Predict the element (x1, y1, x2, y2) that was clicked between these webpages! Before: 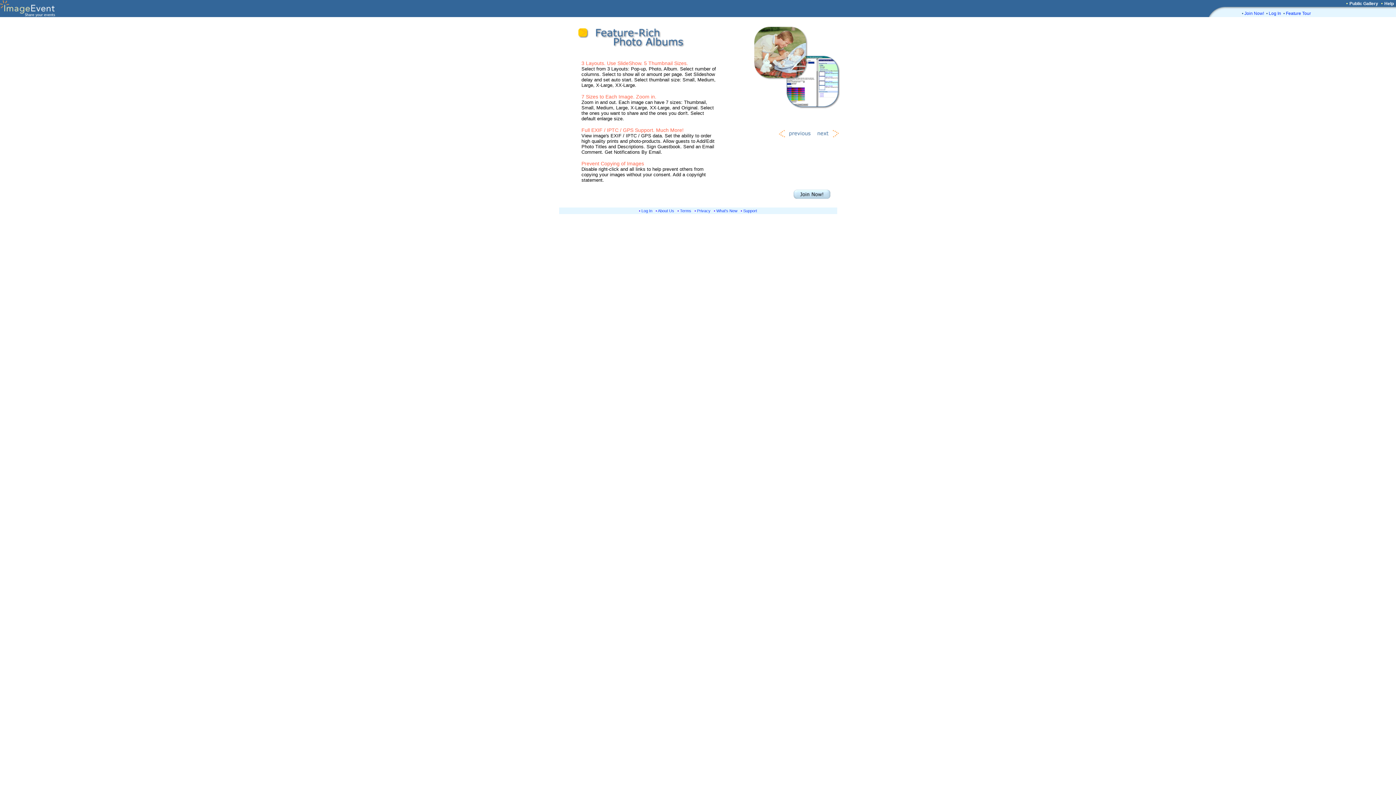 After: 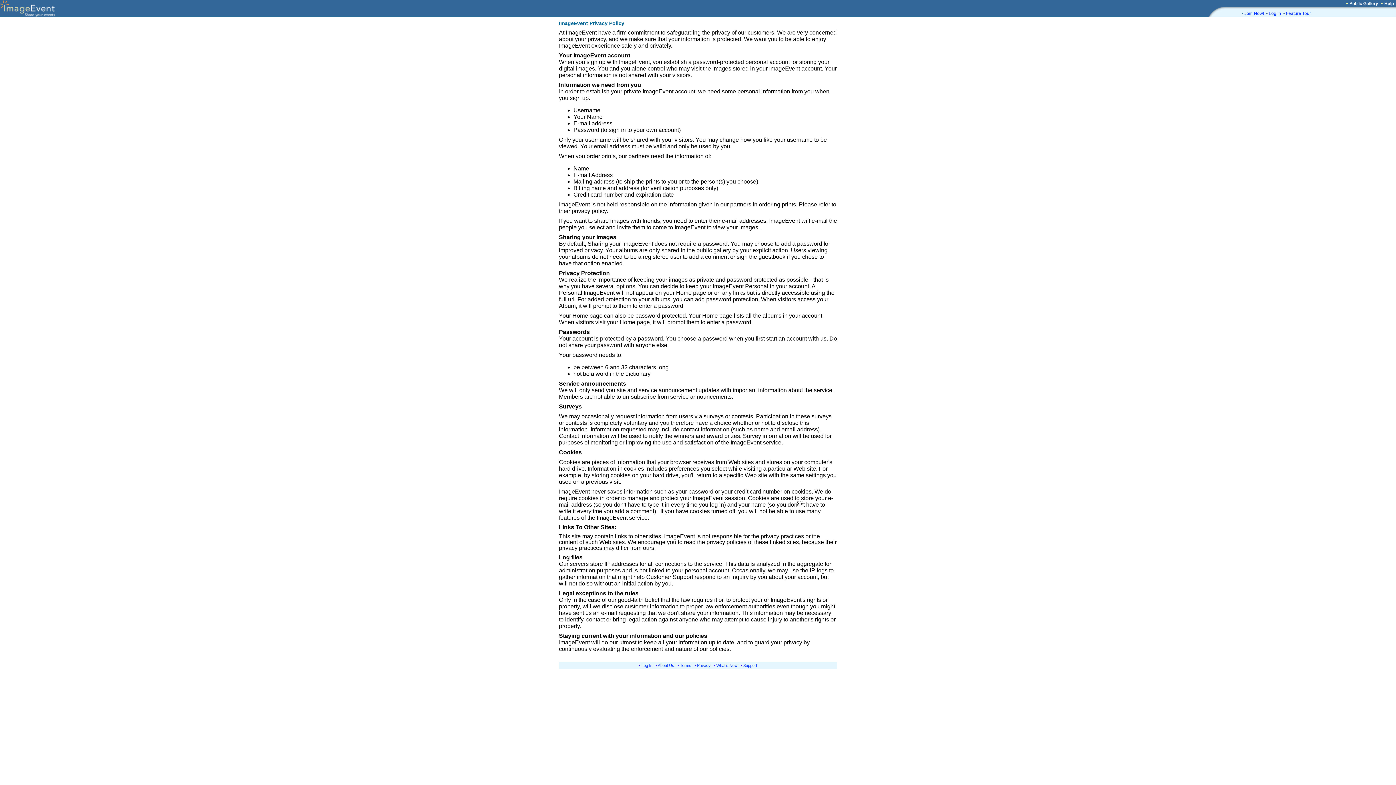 Action: label: Privacy bbox: (697, 208, 710, 213)